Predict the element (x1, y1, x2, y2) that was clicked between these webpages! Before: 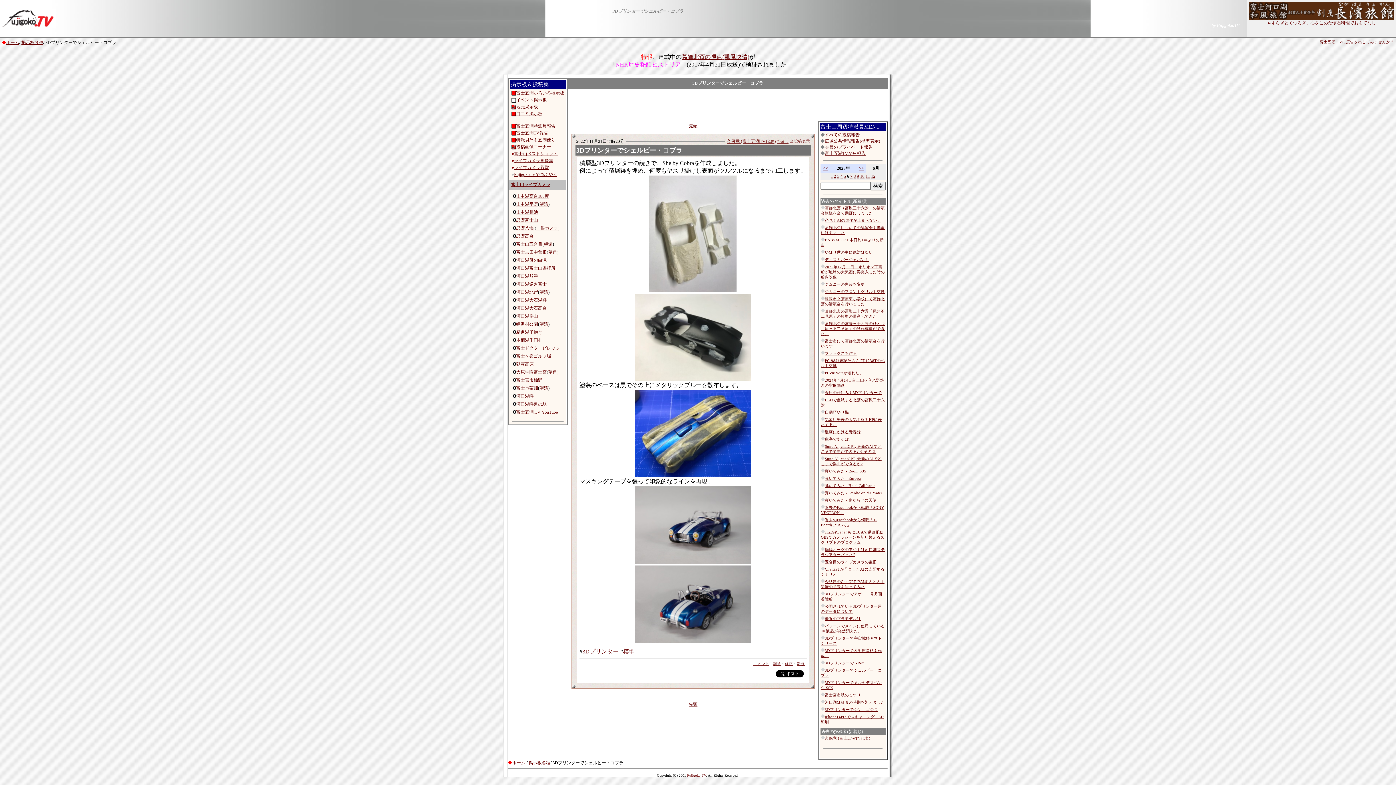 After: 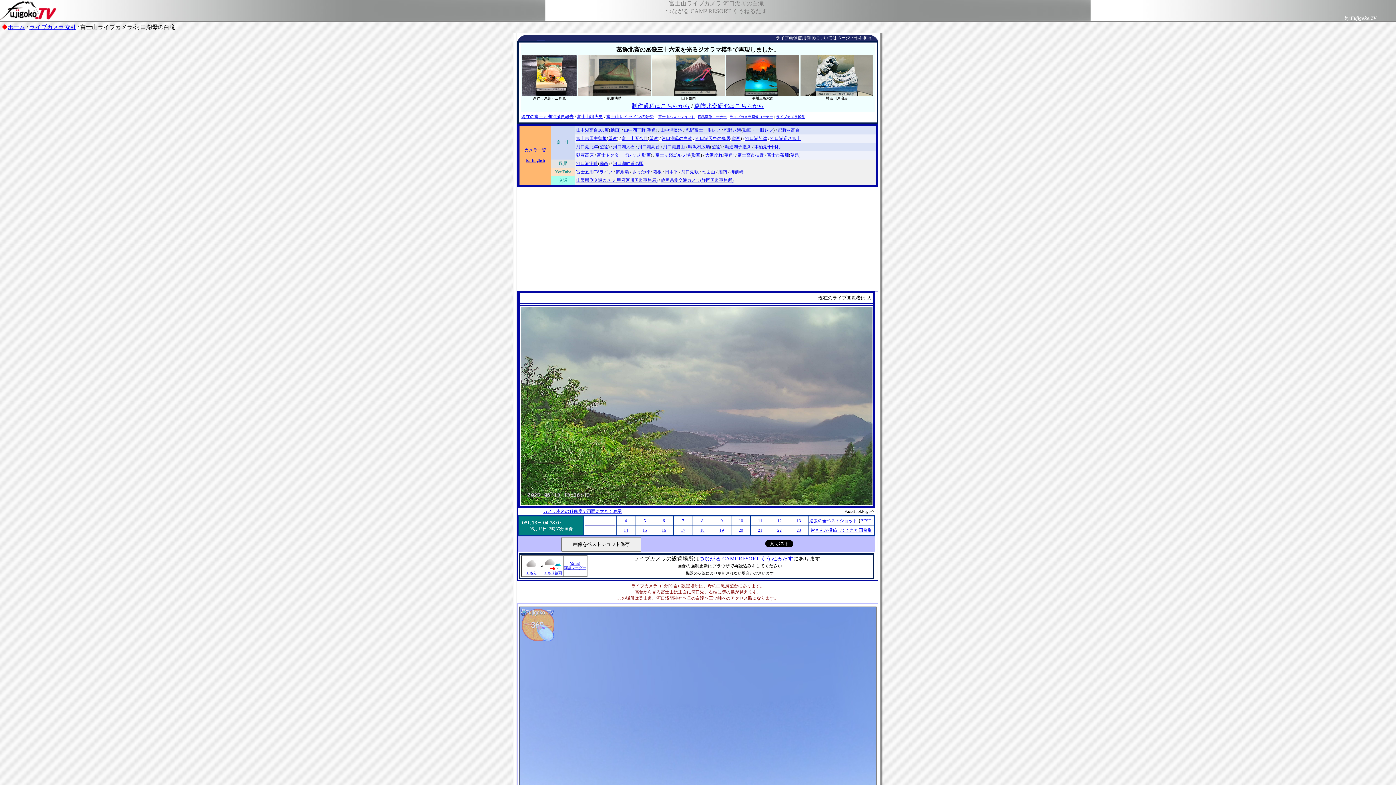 Action: label: 河口湖母の白滝 bbox: (516, 257, 546, 262)